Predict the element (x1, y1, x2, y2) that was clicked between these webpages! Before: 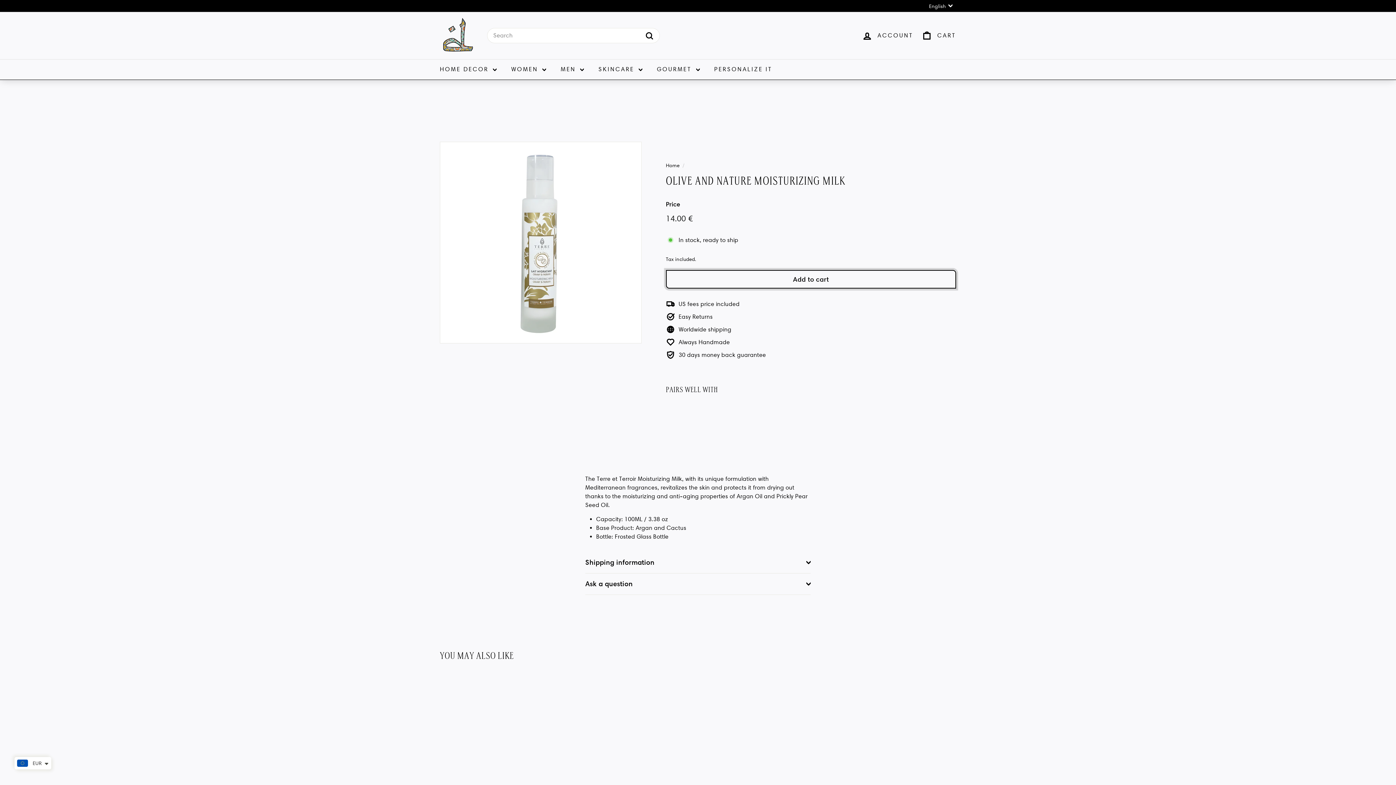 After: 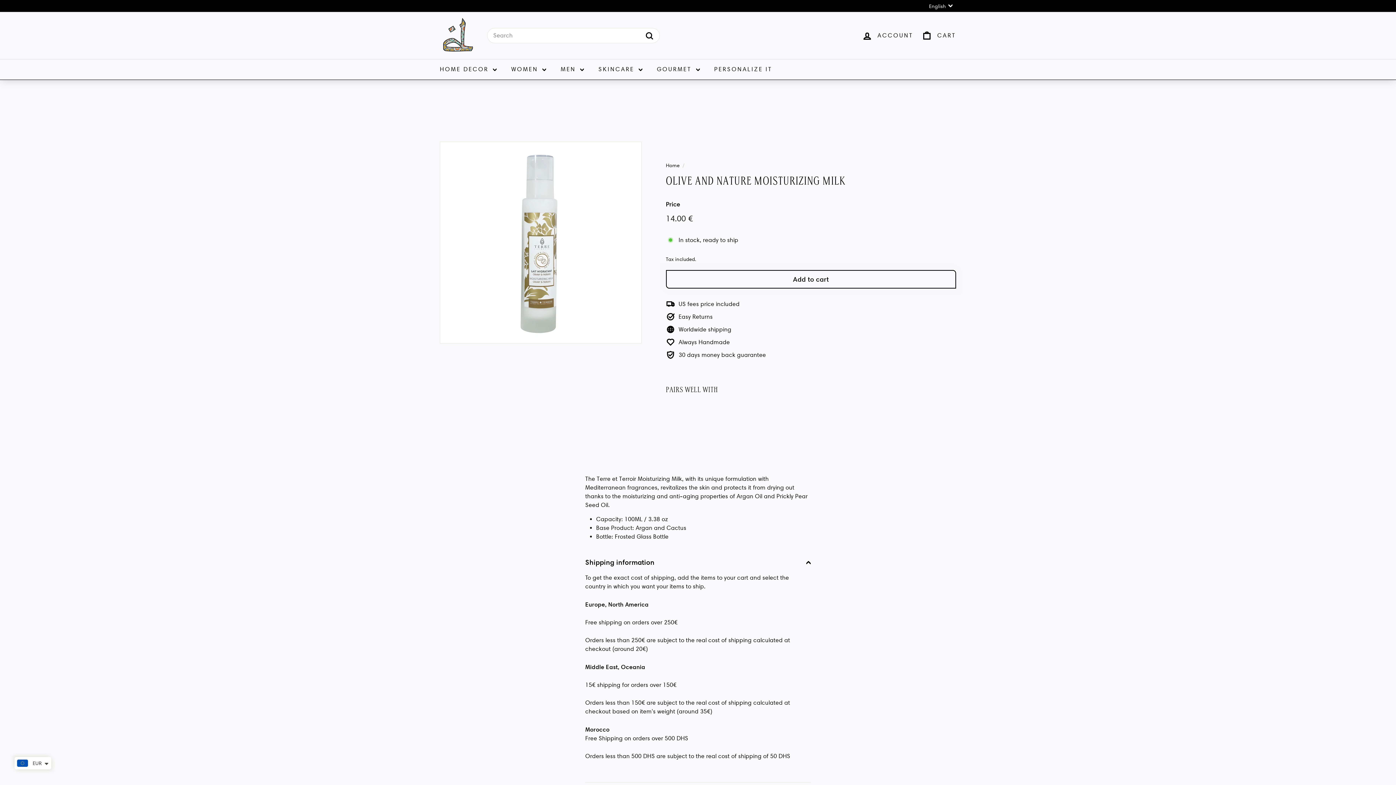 Action: bbox: (585, 552, 810, 573) label: Shipping information